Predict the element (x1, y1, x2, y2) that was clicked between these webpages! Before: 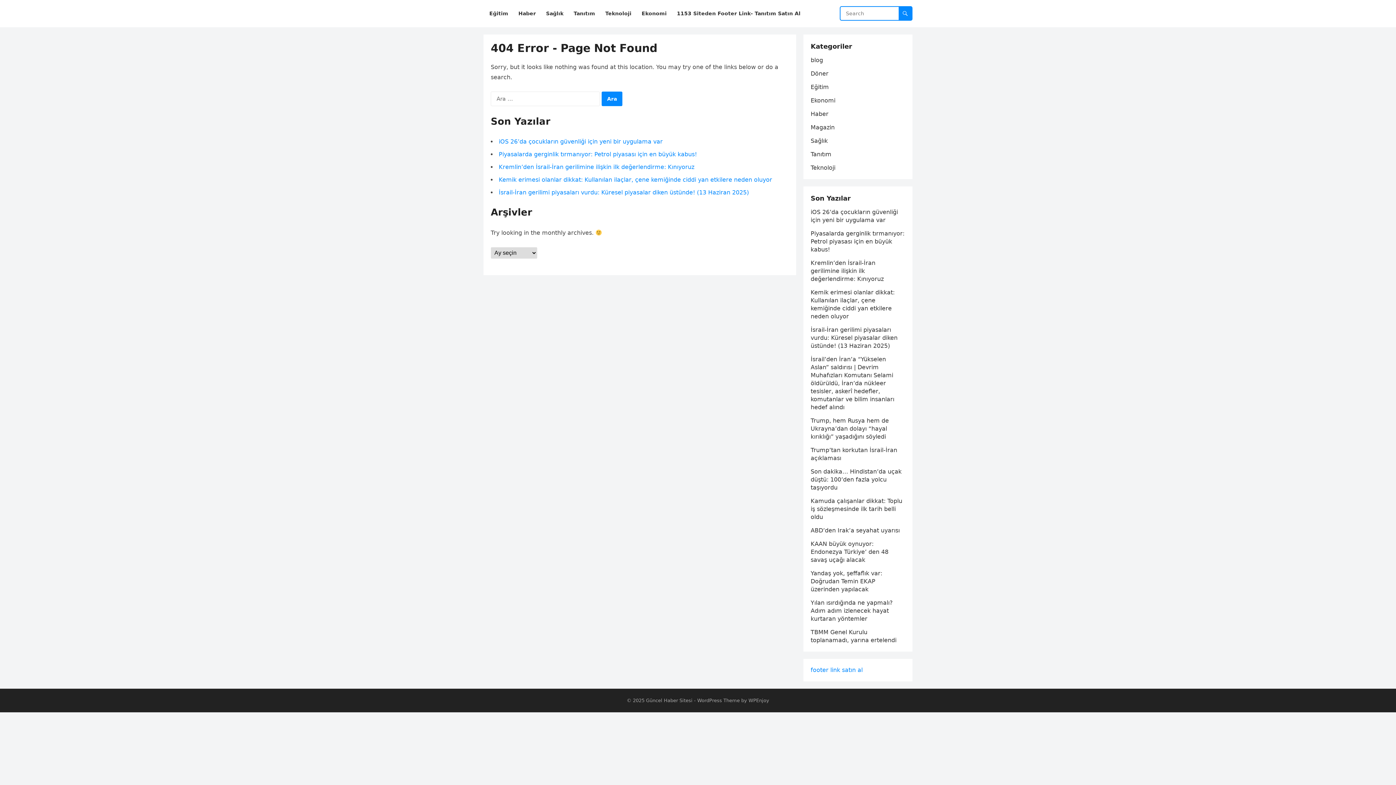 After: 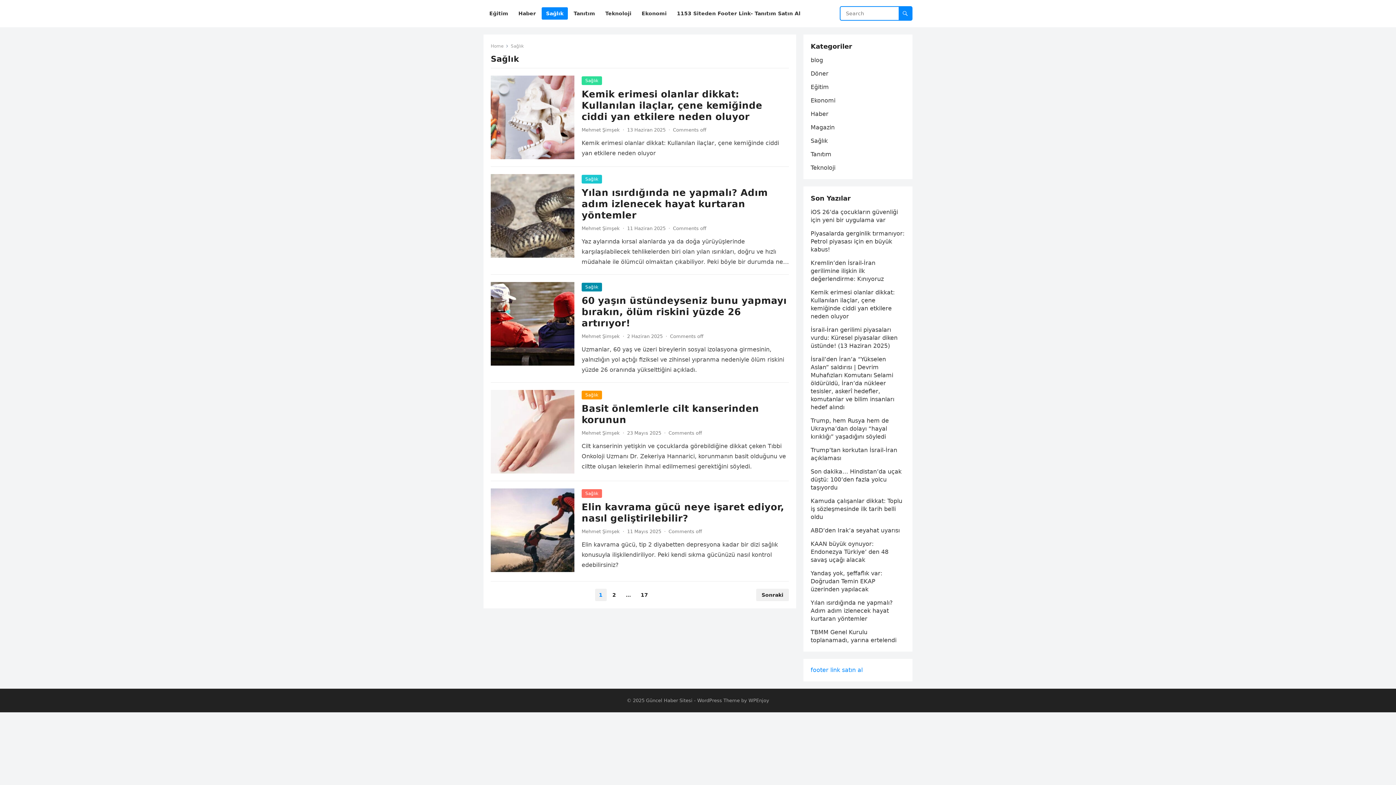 Action: label: Sağlık bbox: (810, 137, 828, 144)